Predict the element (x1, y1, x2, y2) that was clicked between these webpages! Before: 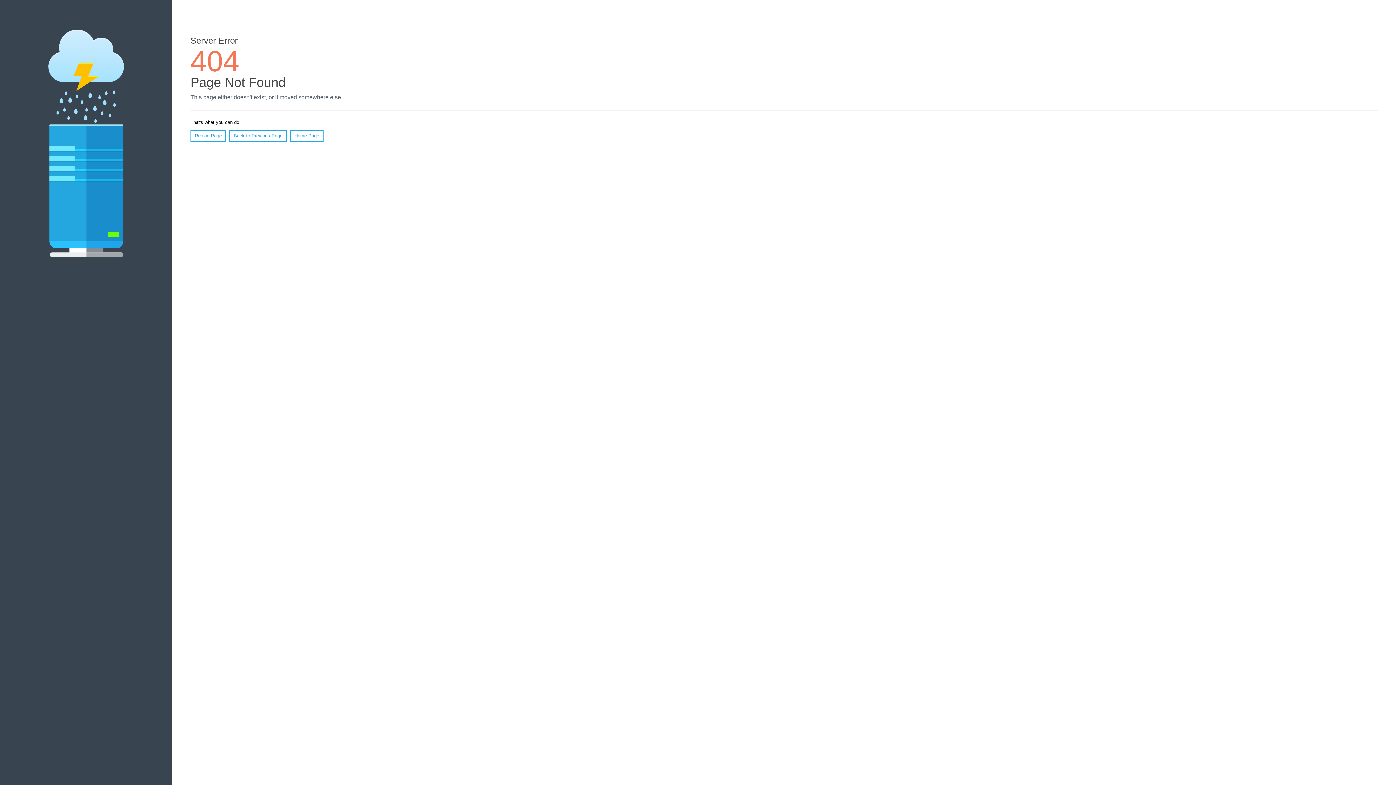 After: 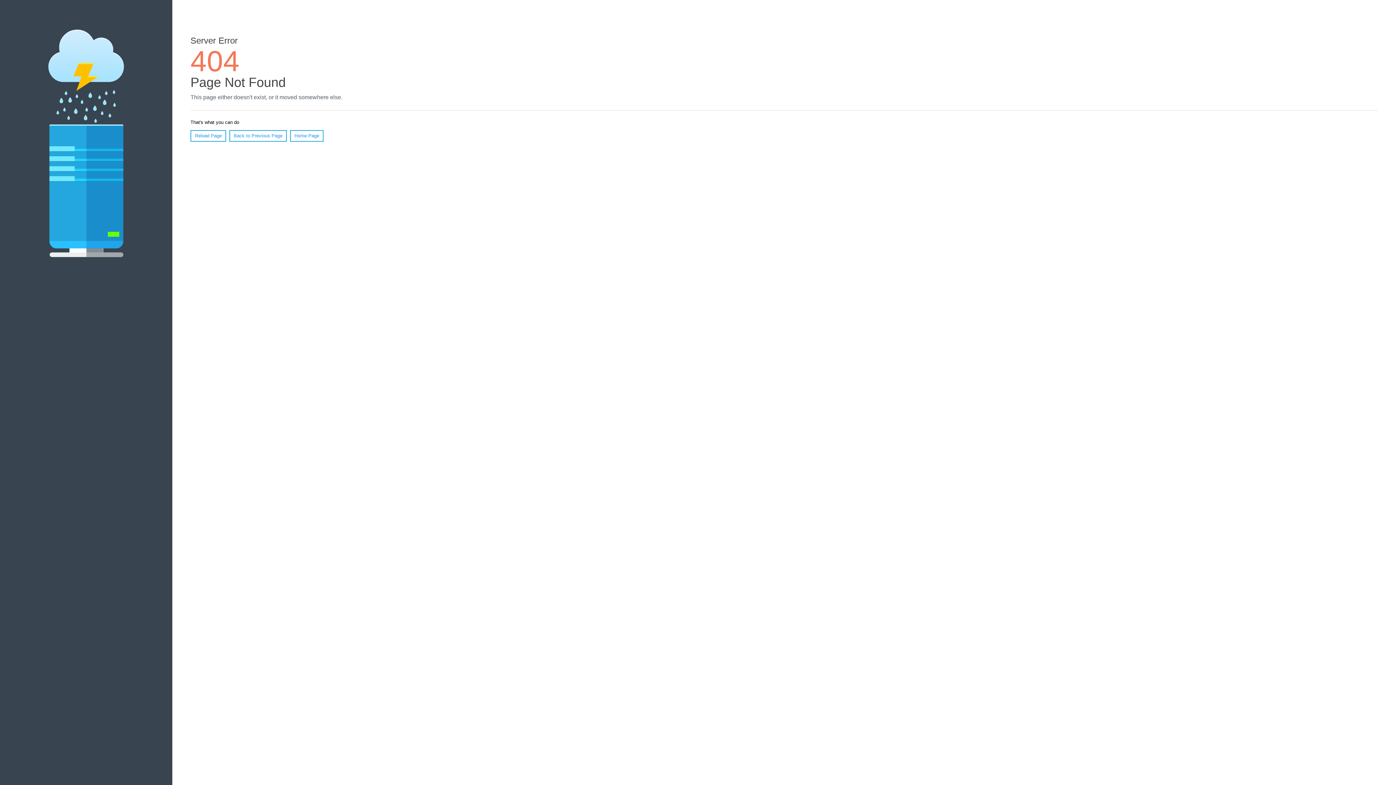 Action: bbox: (190, 130, 226, 141) label: Reload Page